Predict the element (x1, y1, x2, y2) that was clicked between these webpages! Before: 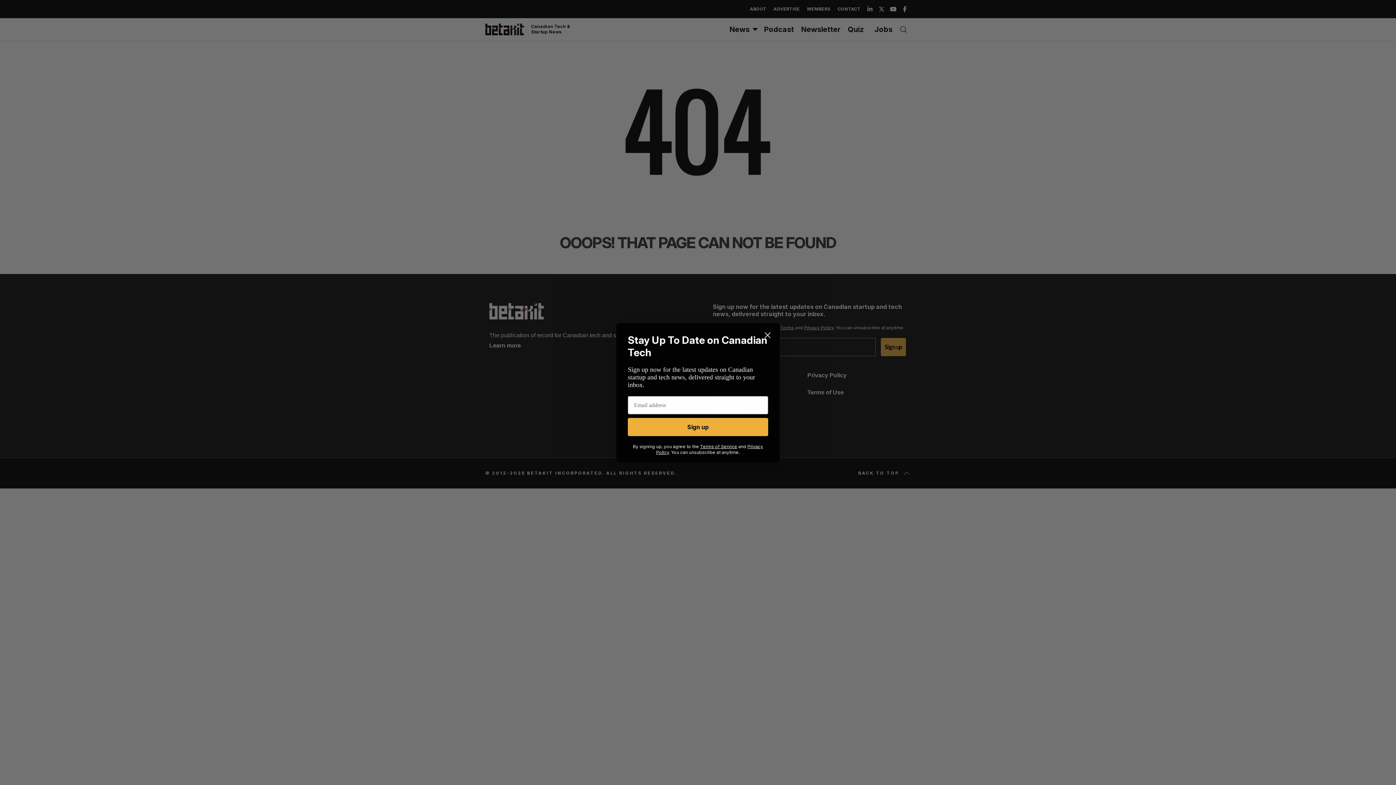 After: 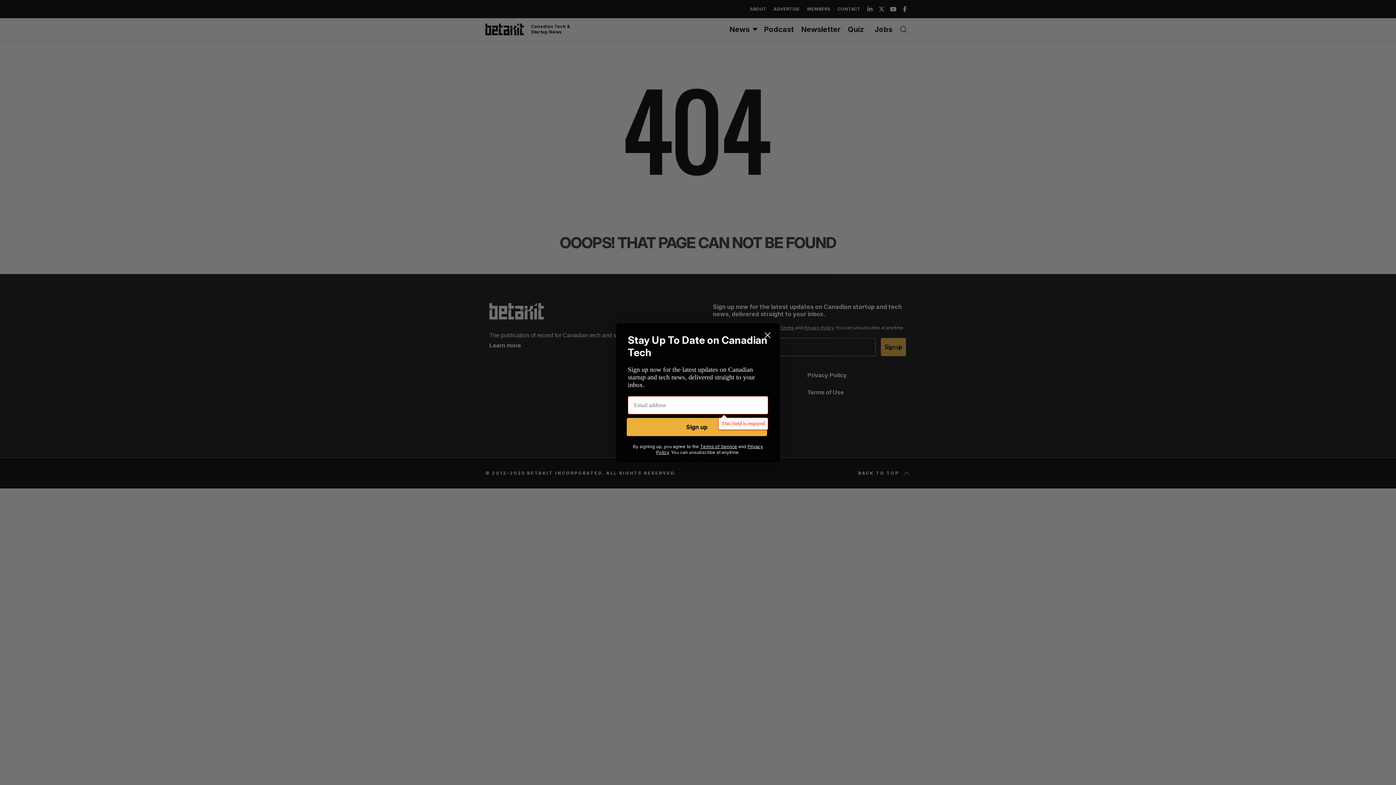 Action: bbox: (628, 418, 768, 436) label: Sign up